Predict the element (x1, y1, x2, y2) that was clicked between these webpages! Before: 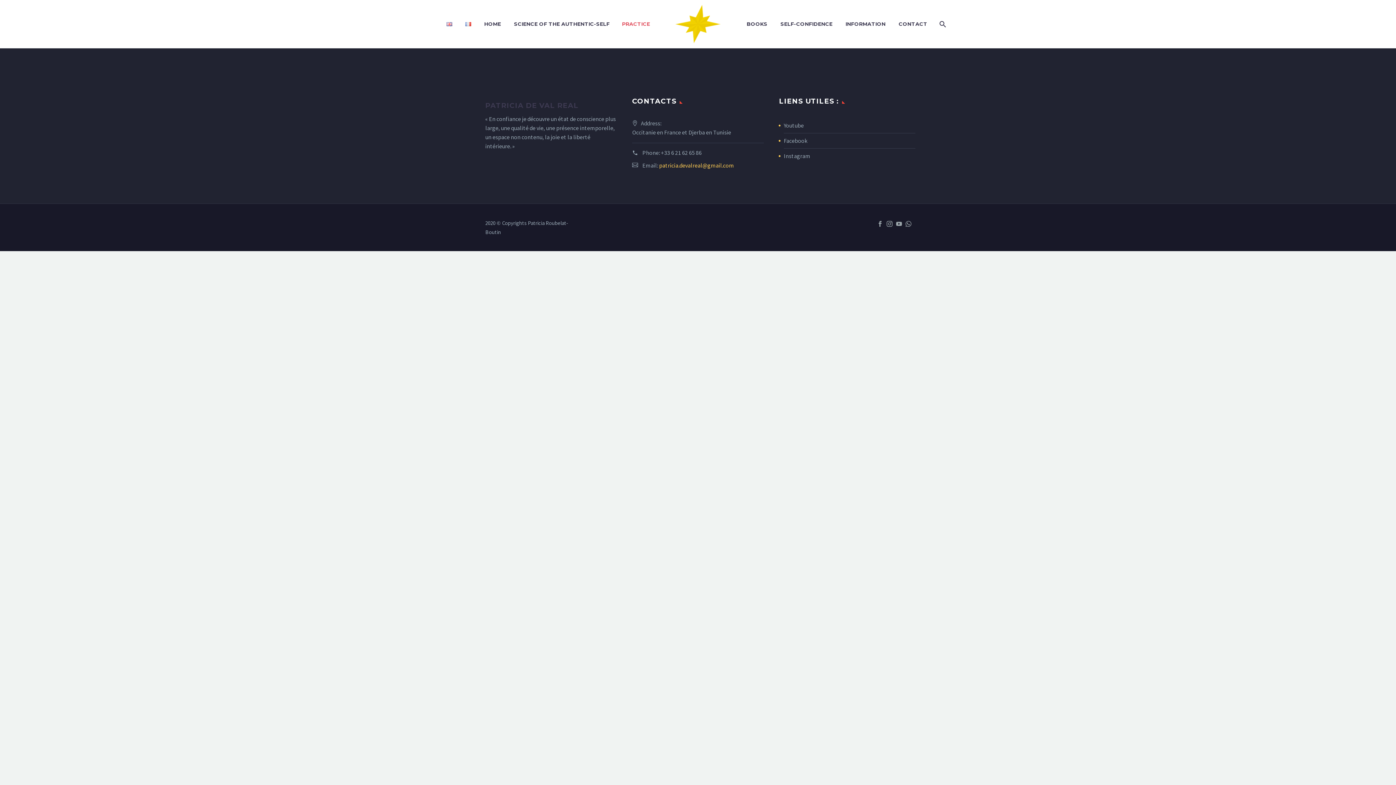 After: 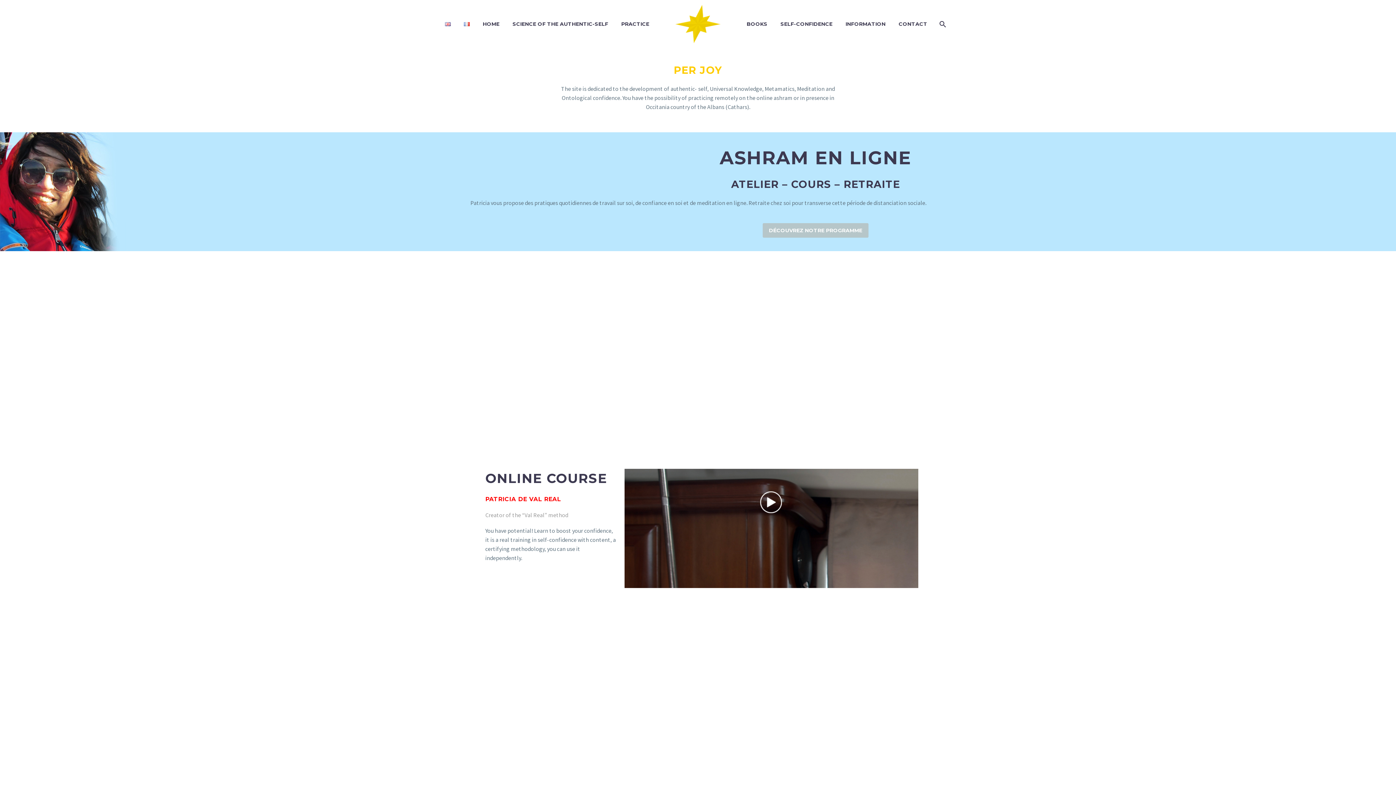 Action: label: HOME bbox: (478, 19, 506, 28)